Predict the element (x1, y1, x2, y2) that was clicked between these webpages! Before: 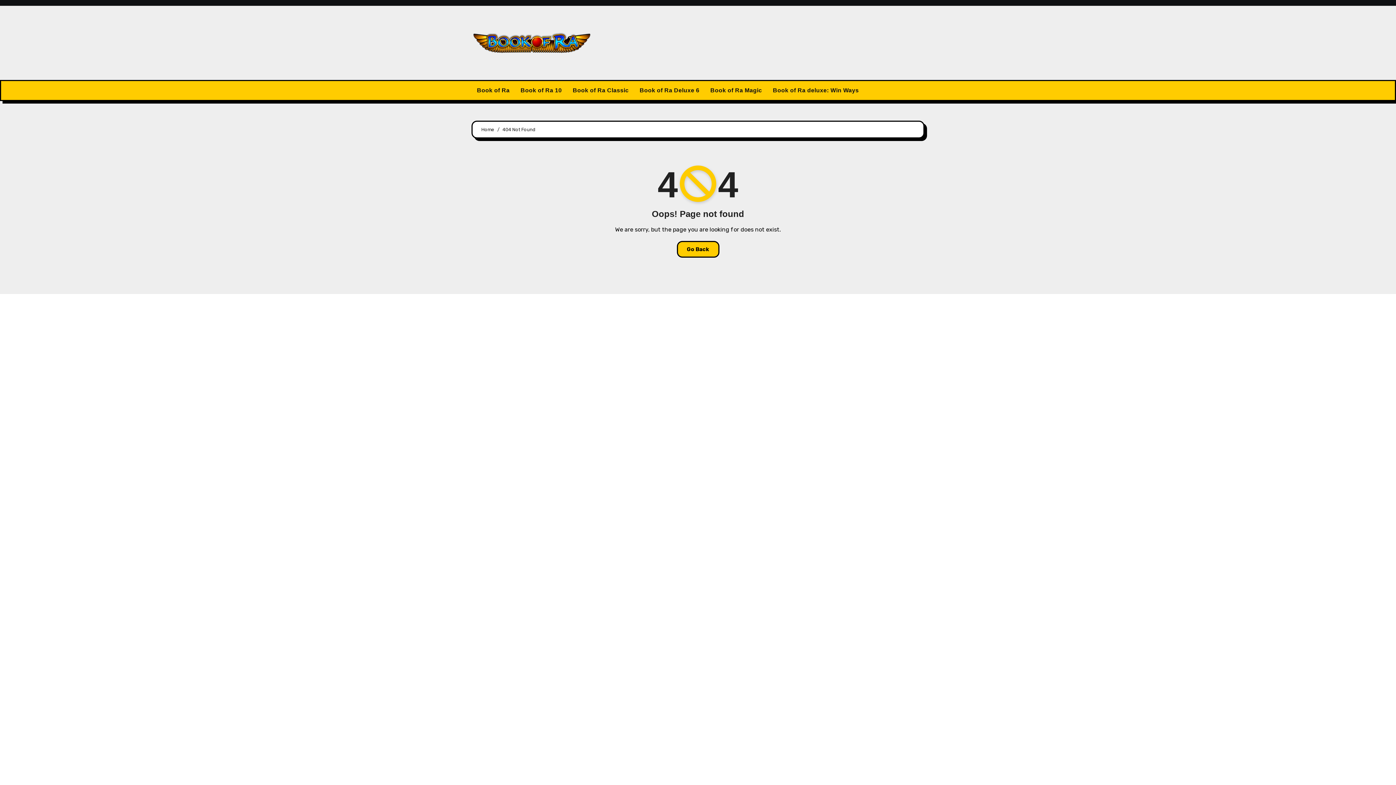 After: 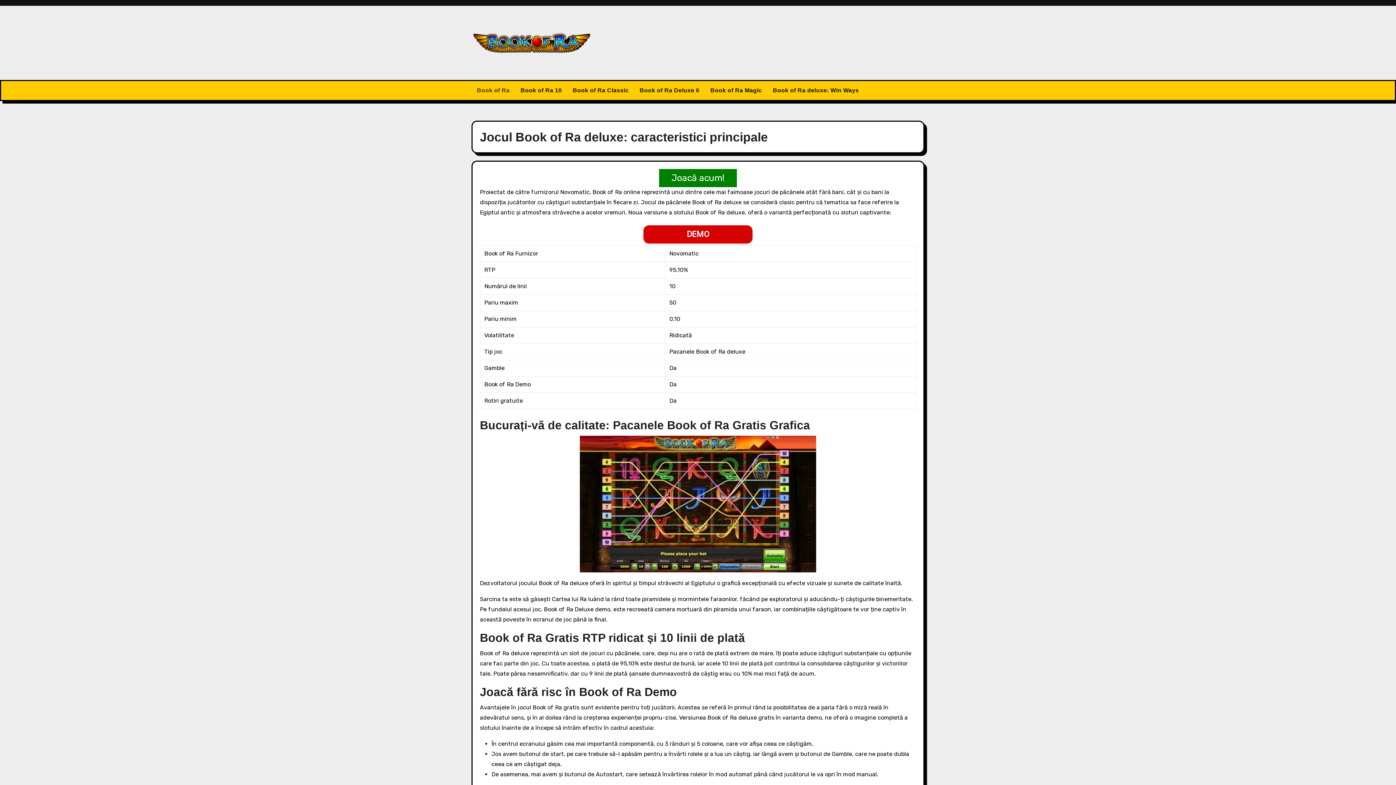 Action: bbox: (471, 81, 515, 100) label: Book of Ra